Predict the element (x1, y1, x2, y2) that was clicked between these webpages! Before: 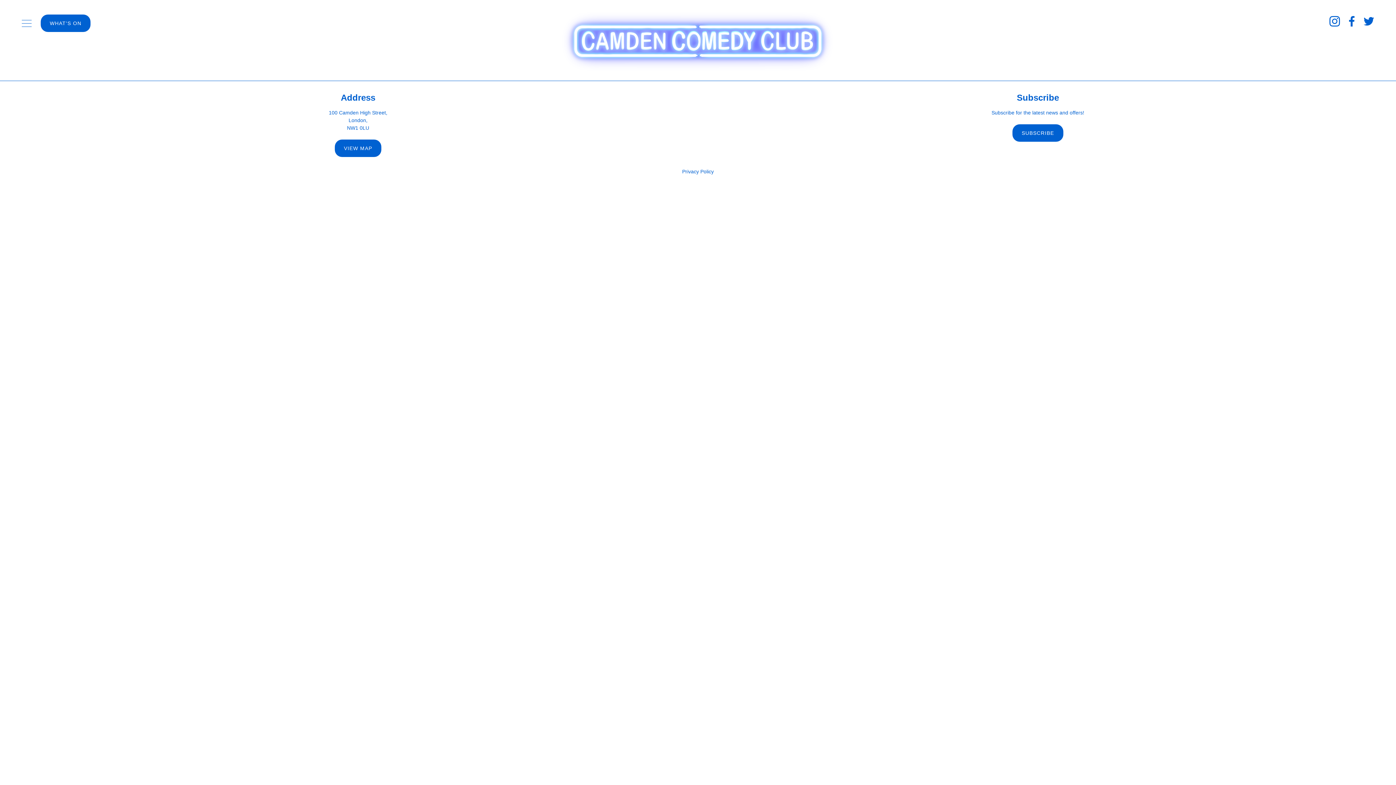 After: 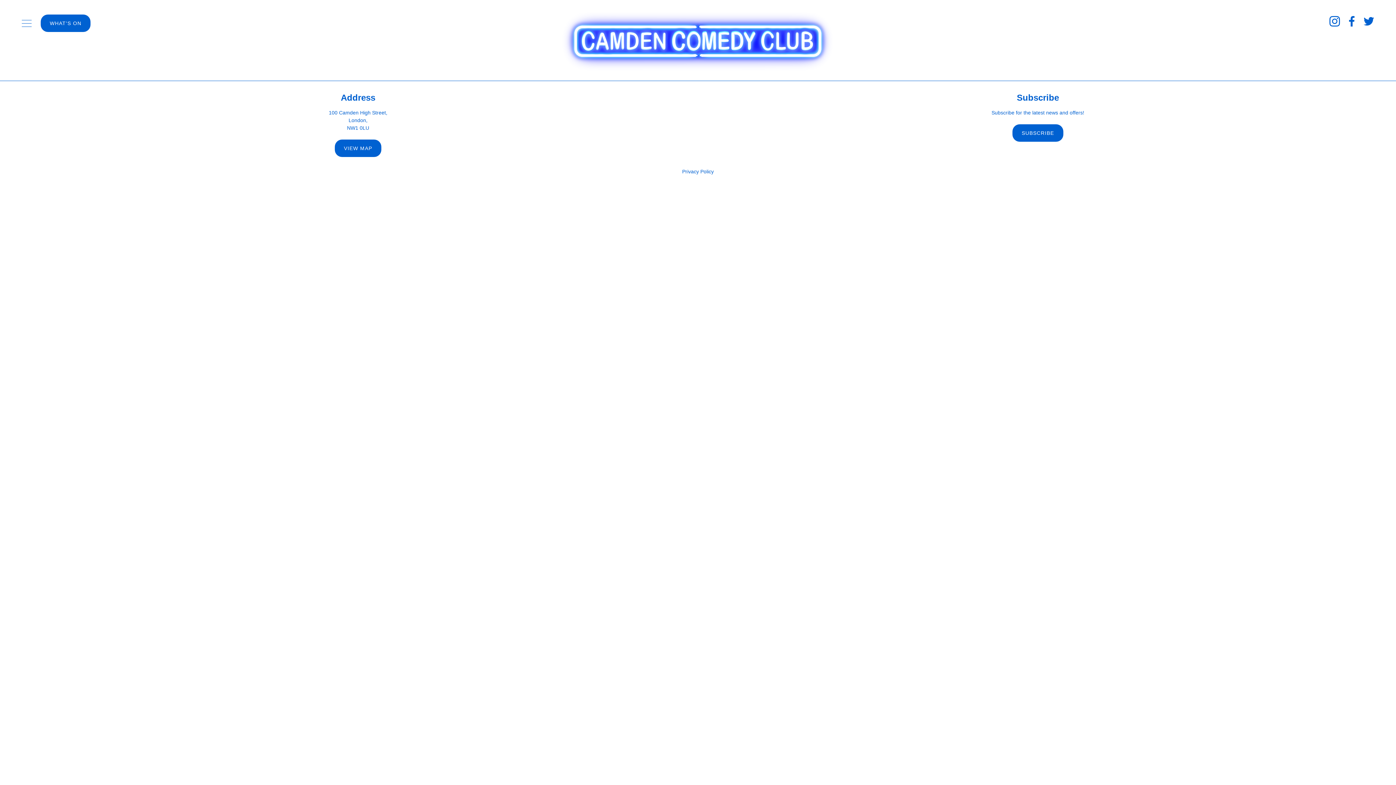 Action: bbox: (1346, 17, 1357, 28)